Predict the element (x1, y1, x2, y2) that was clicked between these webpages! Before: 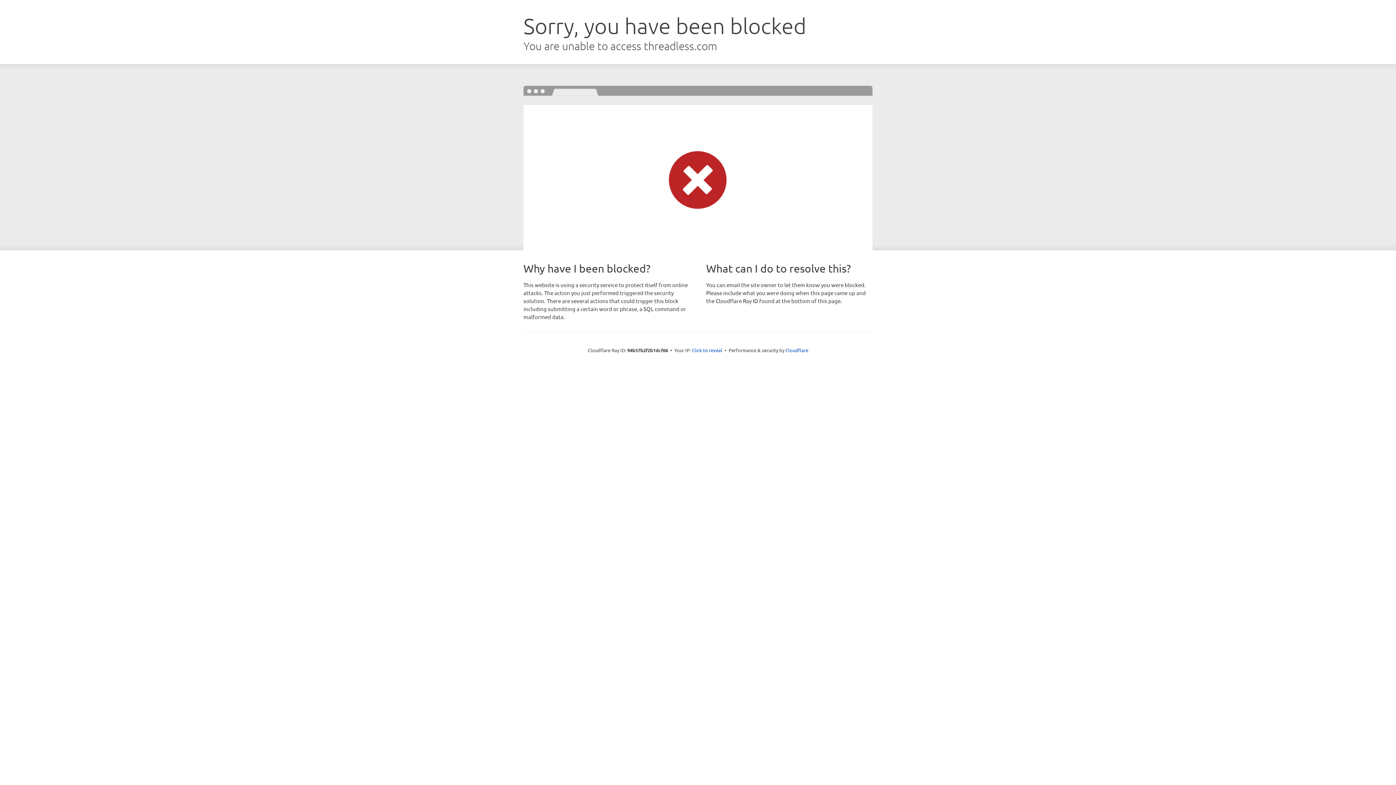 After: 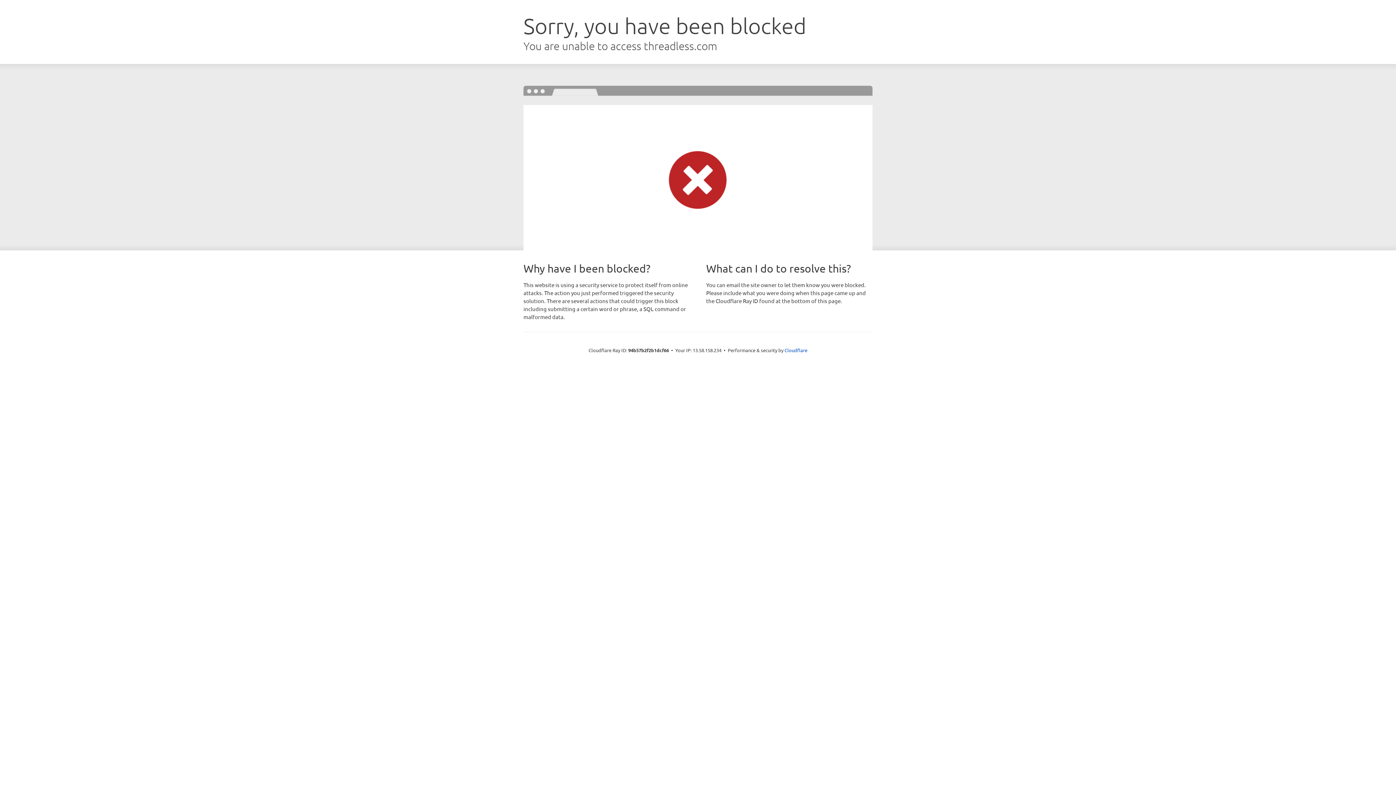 Action: bbox: (692, 346, 722, 353) label: Click to reveal